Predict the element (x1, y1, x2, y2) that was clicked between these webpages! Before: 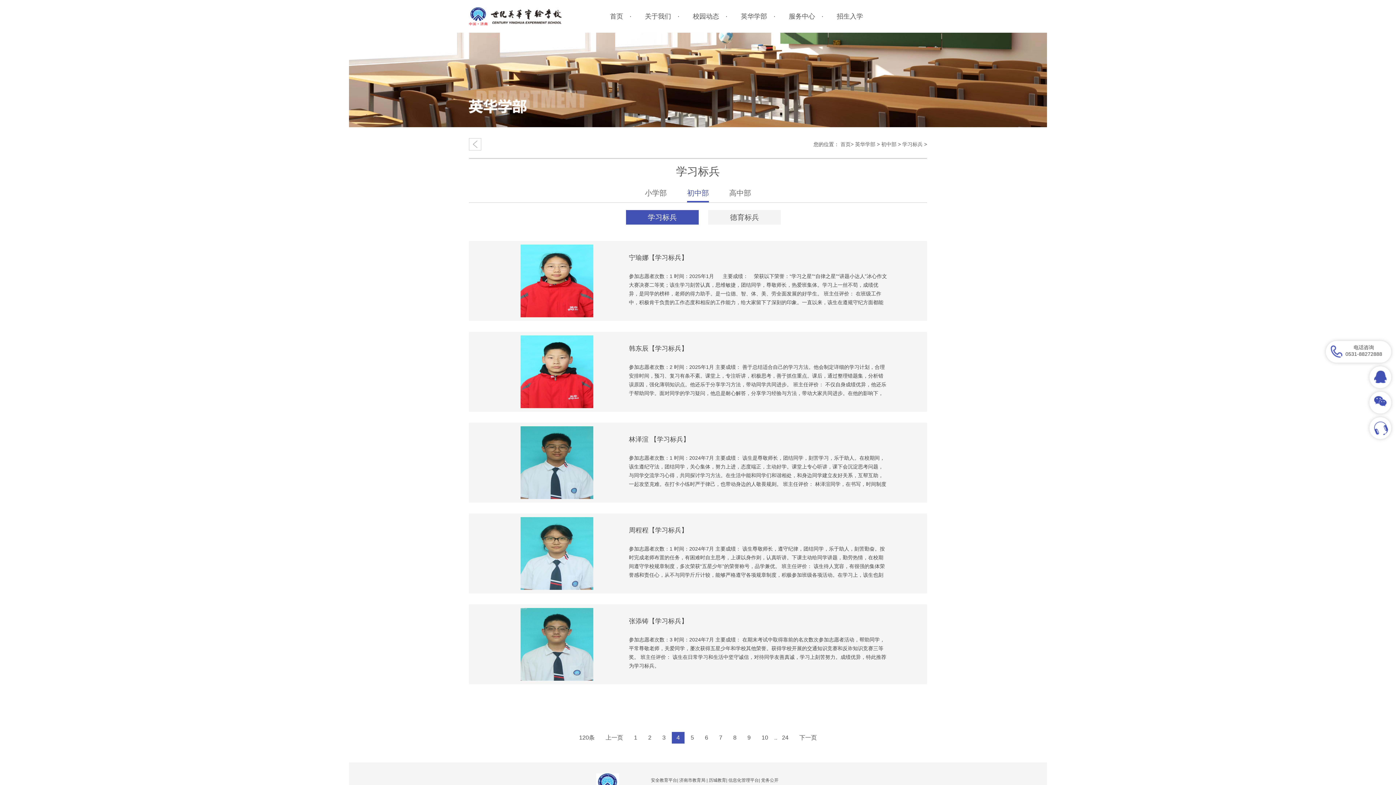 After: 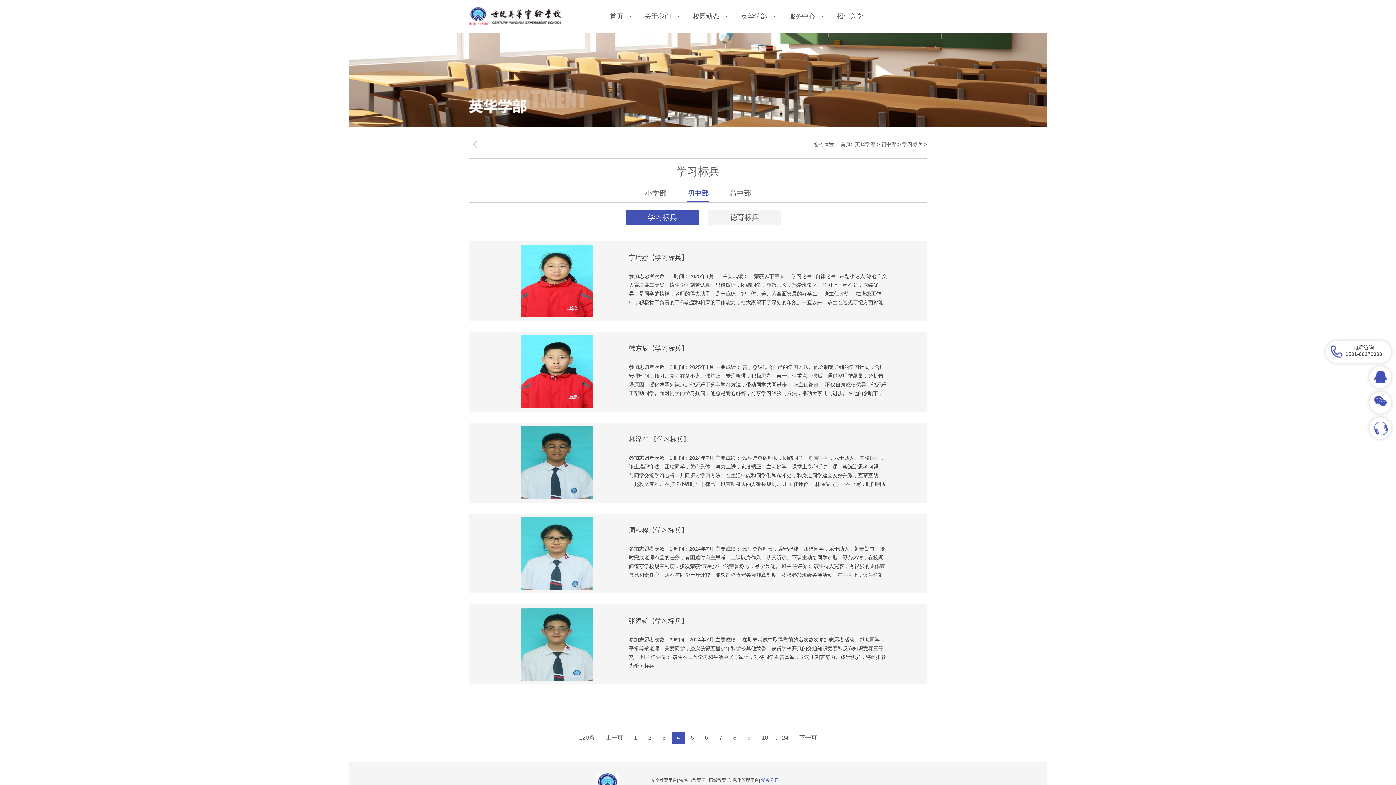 Action: label: 党务公开 bbox: (761, 776, 778, 785)